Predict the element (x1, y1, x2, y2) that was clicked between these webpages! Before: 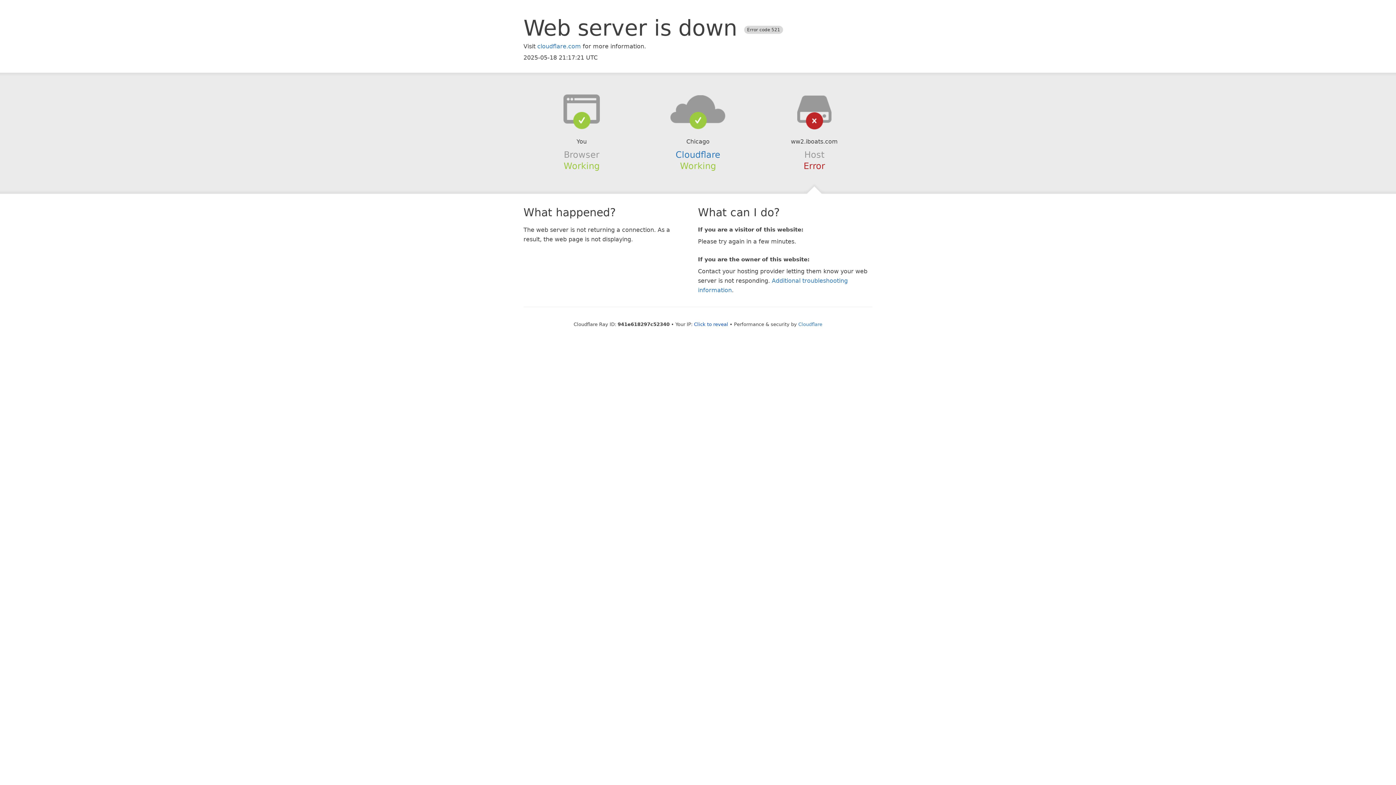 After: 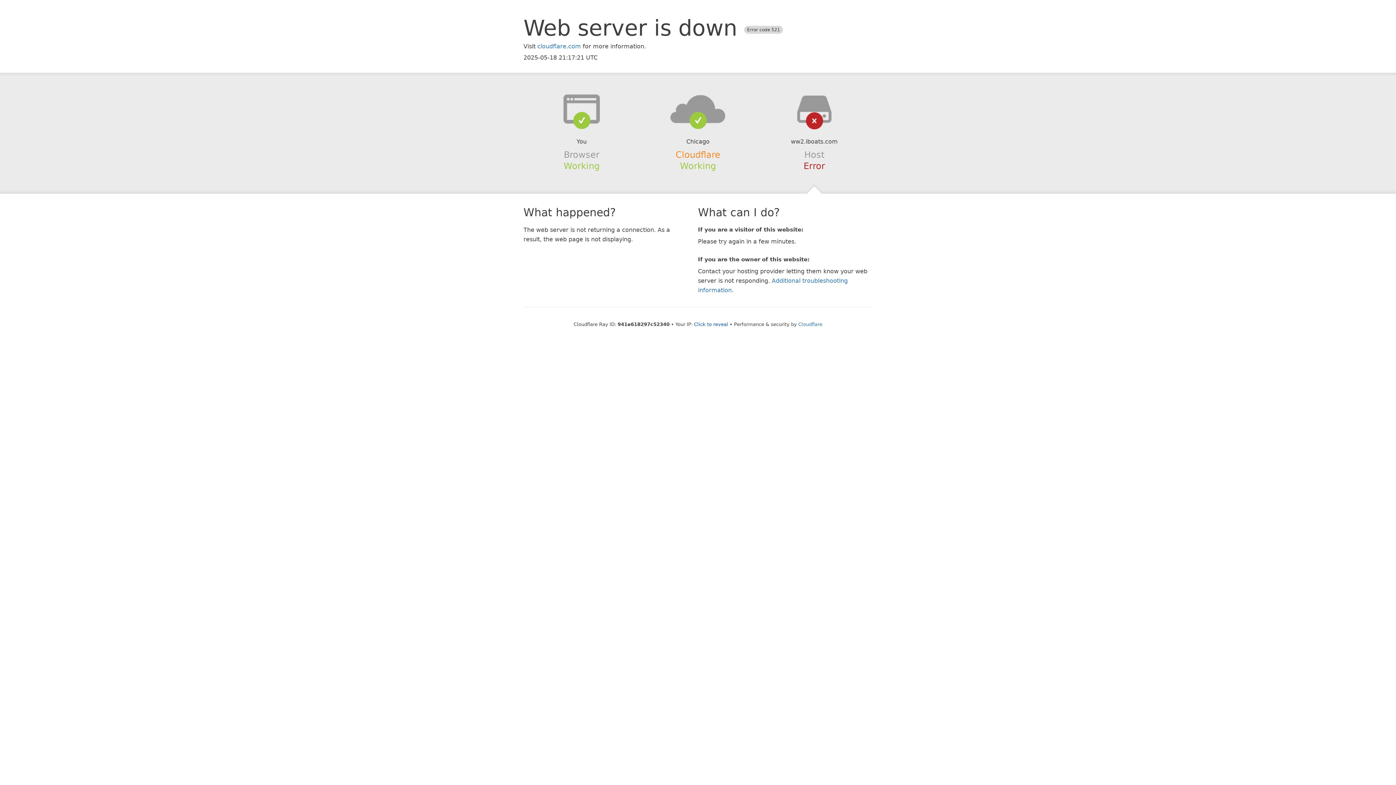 Action: bbox: (675, 149, 720, 159) label: Cloudflare